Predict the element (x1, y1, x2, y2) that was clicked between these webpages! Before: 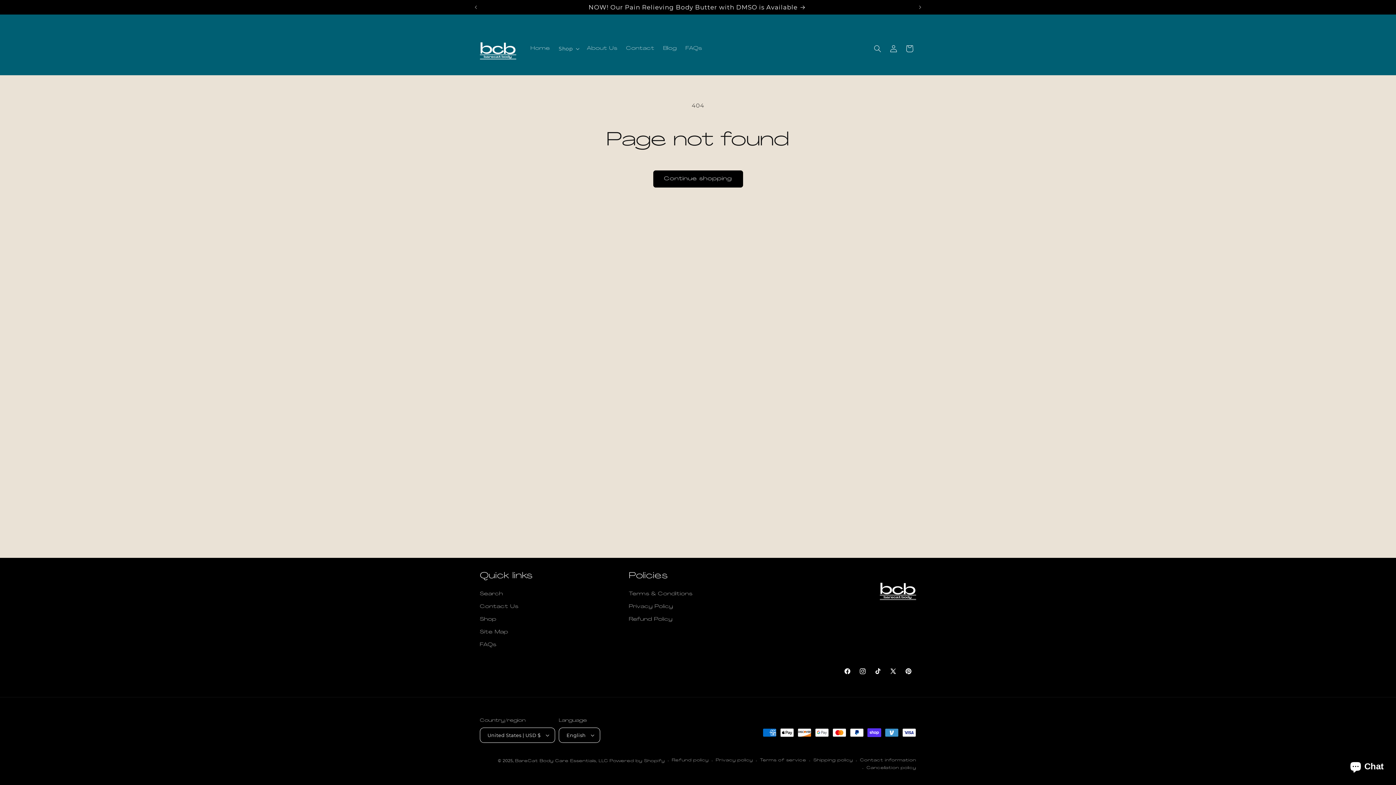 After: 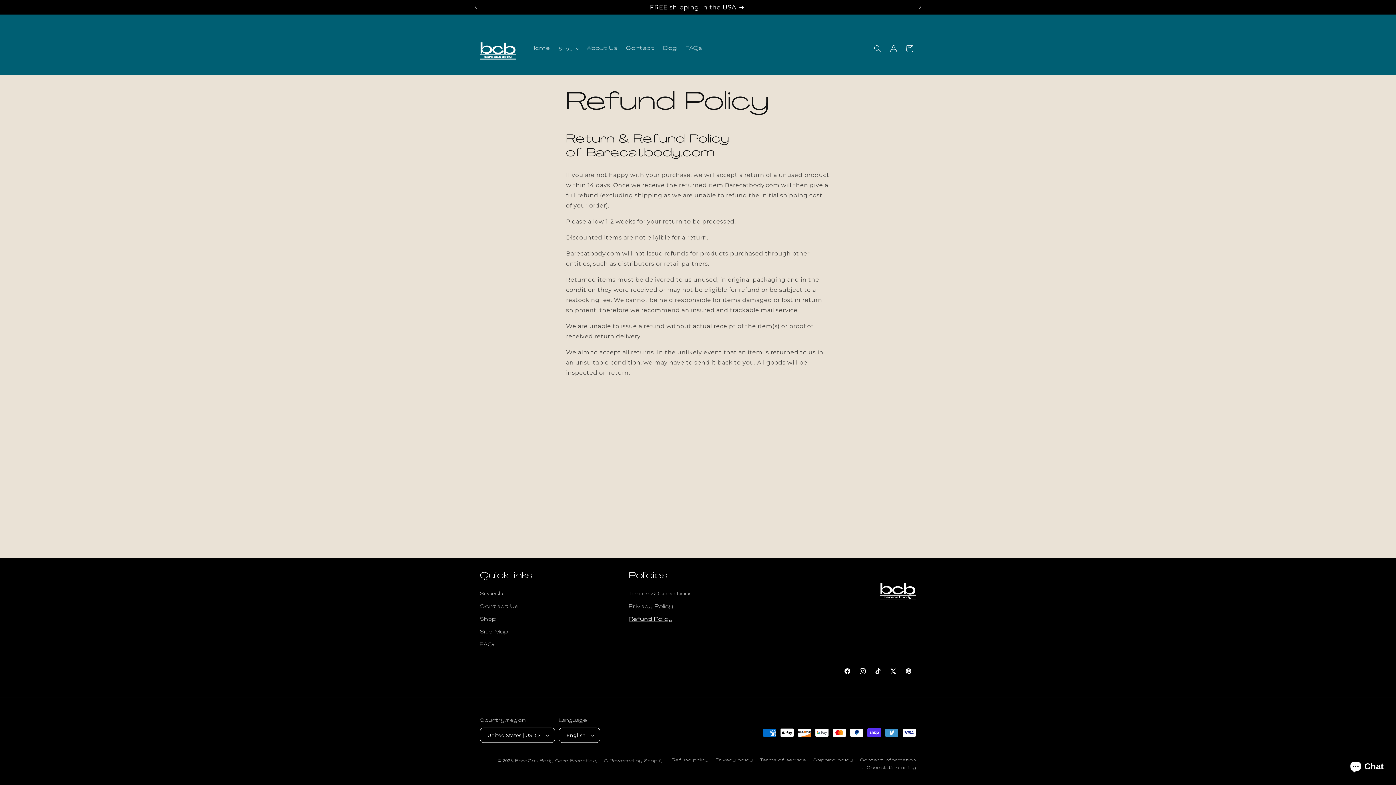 Action: label: Refund Policy bbox: (629, 613, 672, 626)